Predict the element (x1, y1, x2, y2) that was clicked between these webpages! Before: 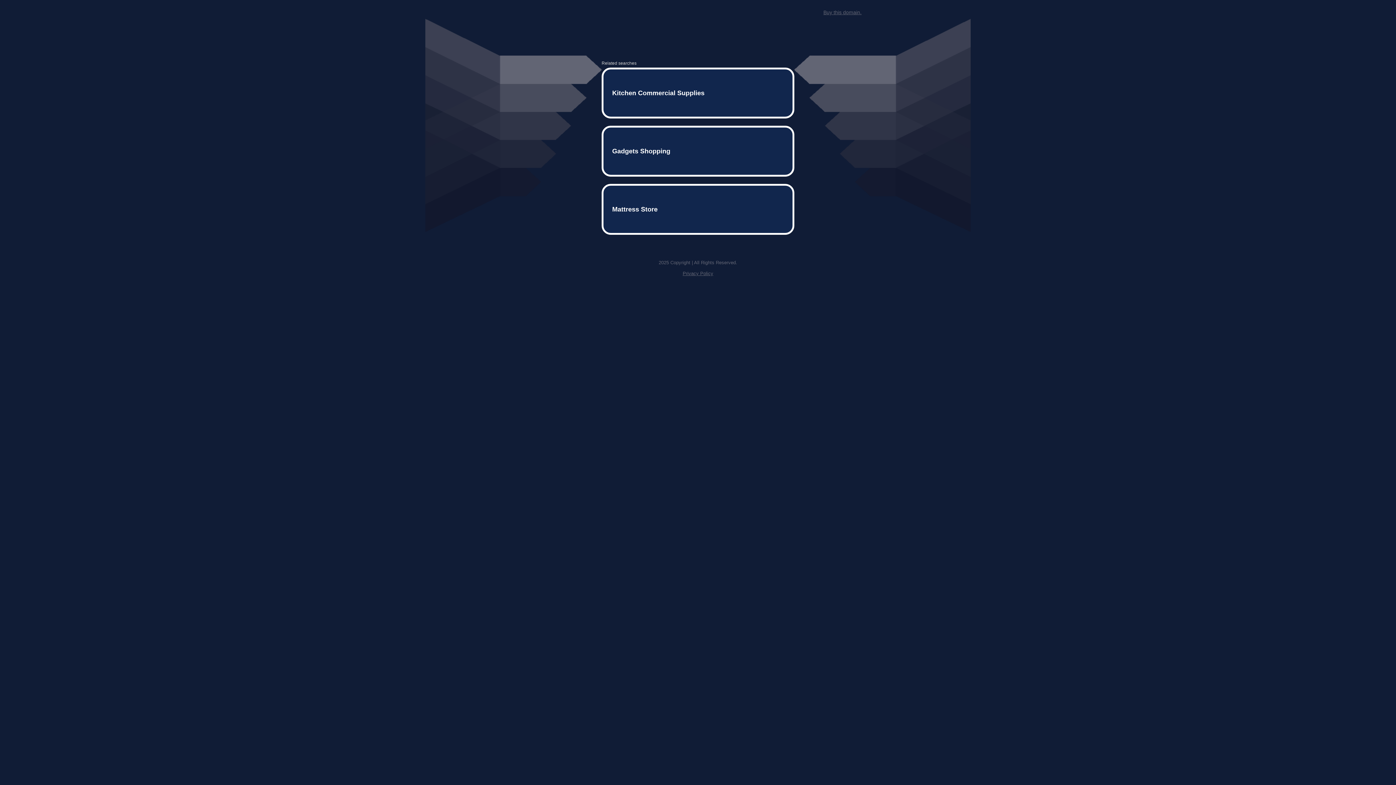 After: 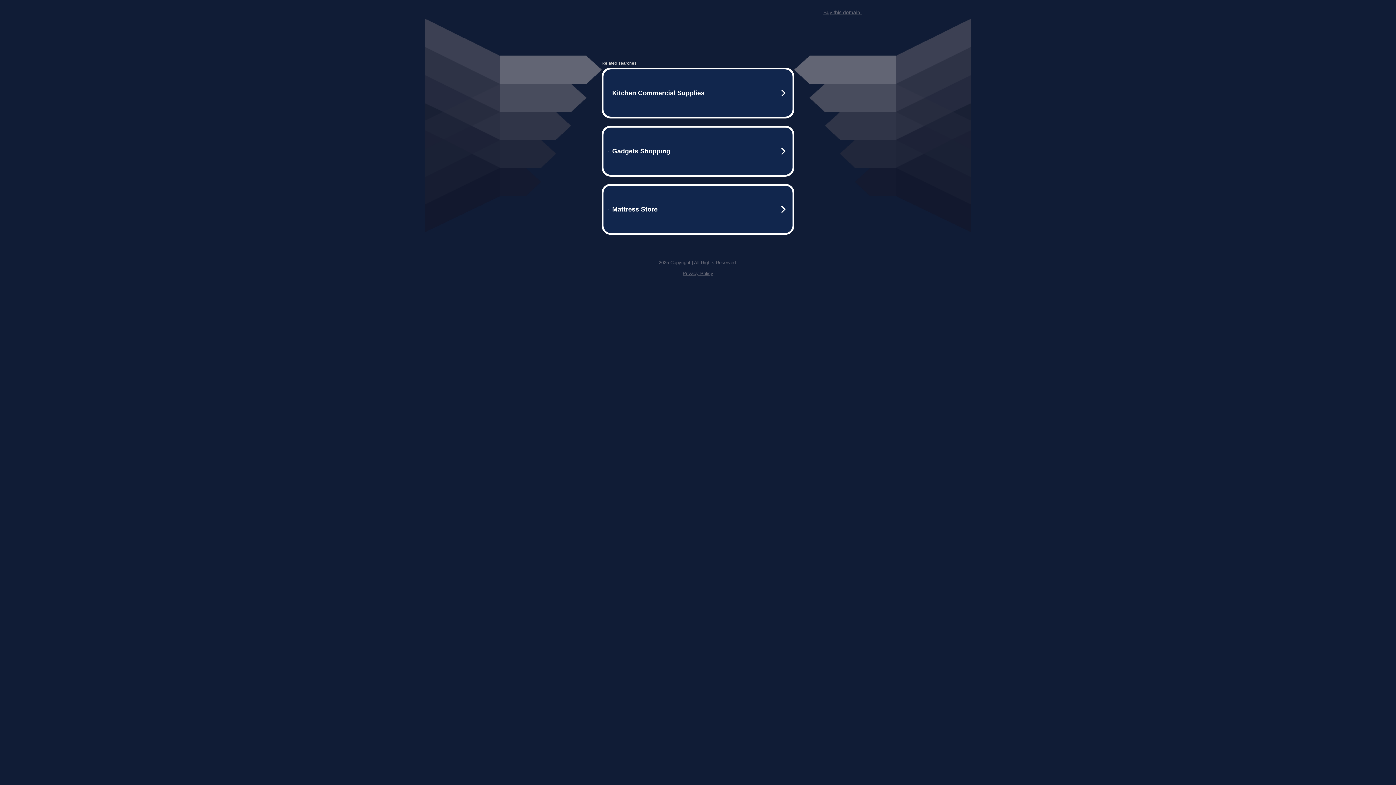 Action: bbox: (682, 259, 713, 264) label: Privacy Policy